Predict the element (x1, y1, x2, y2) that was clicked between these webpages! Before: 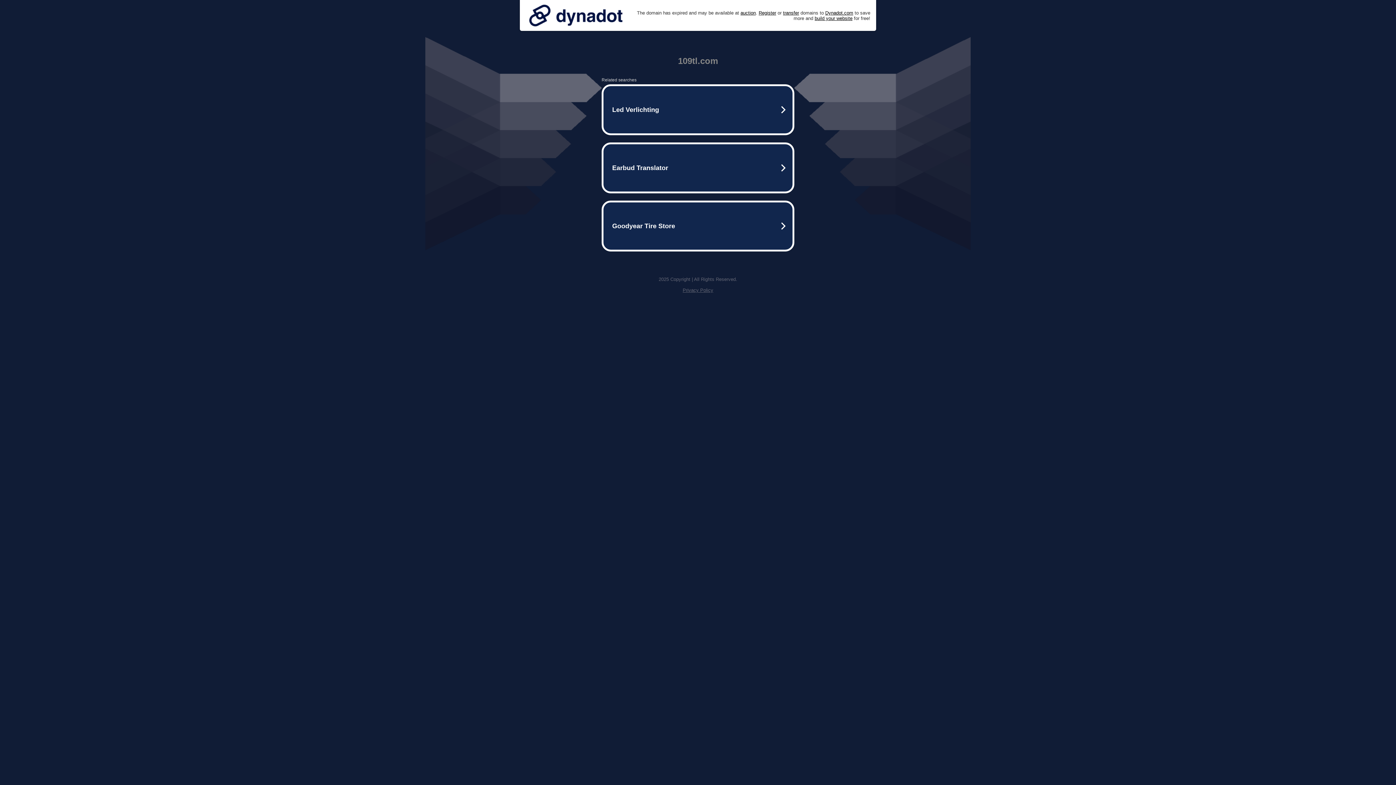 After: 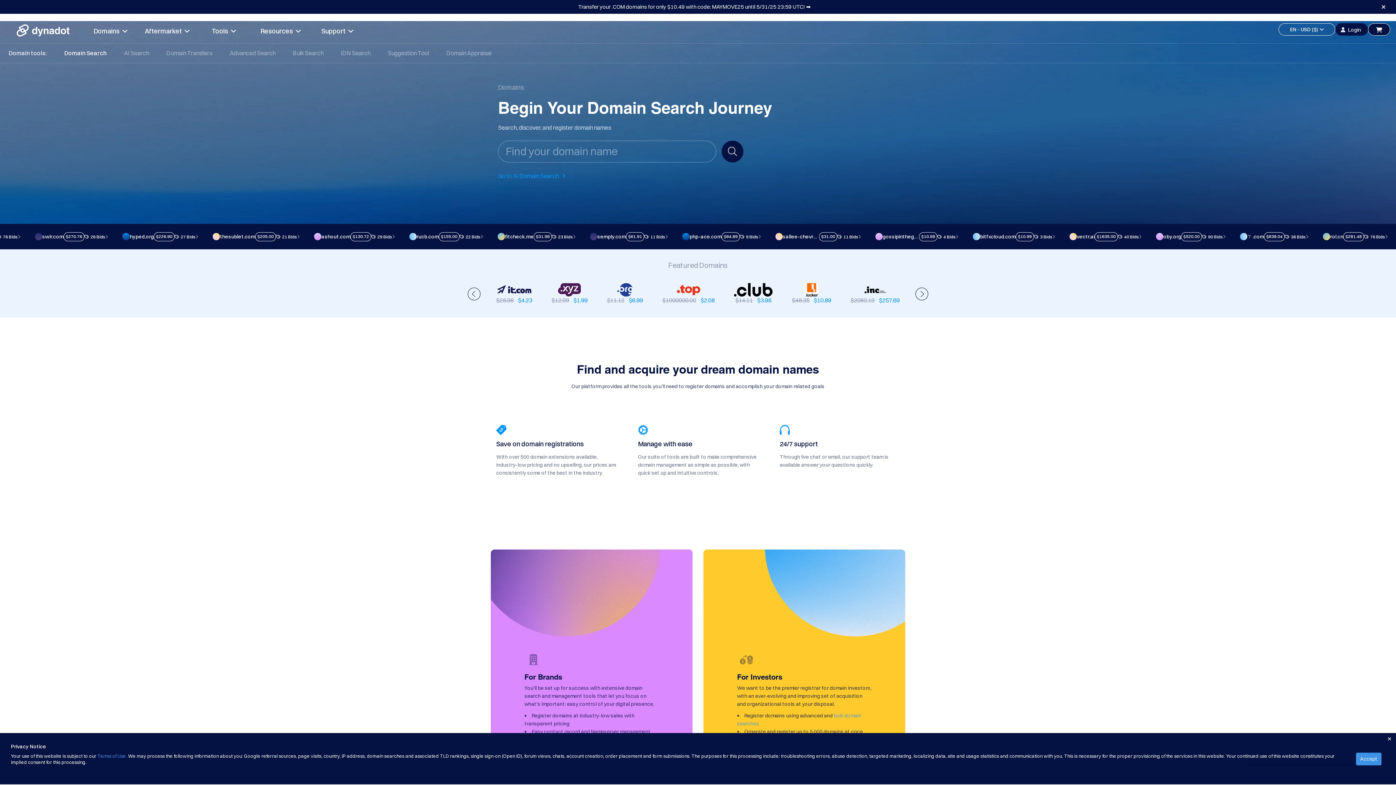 Action: label: Register bbox: (758, 10, 776, 15)